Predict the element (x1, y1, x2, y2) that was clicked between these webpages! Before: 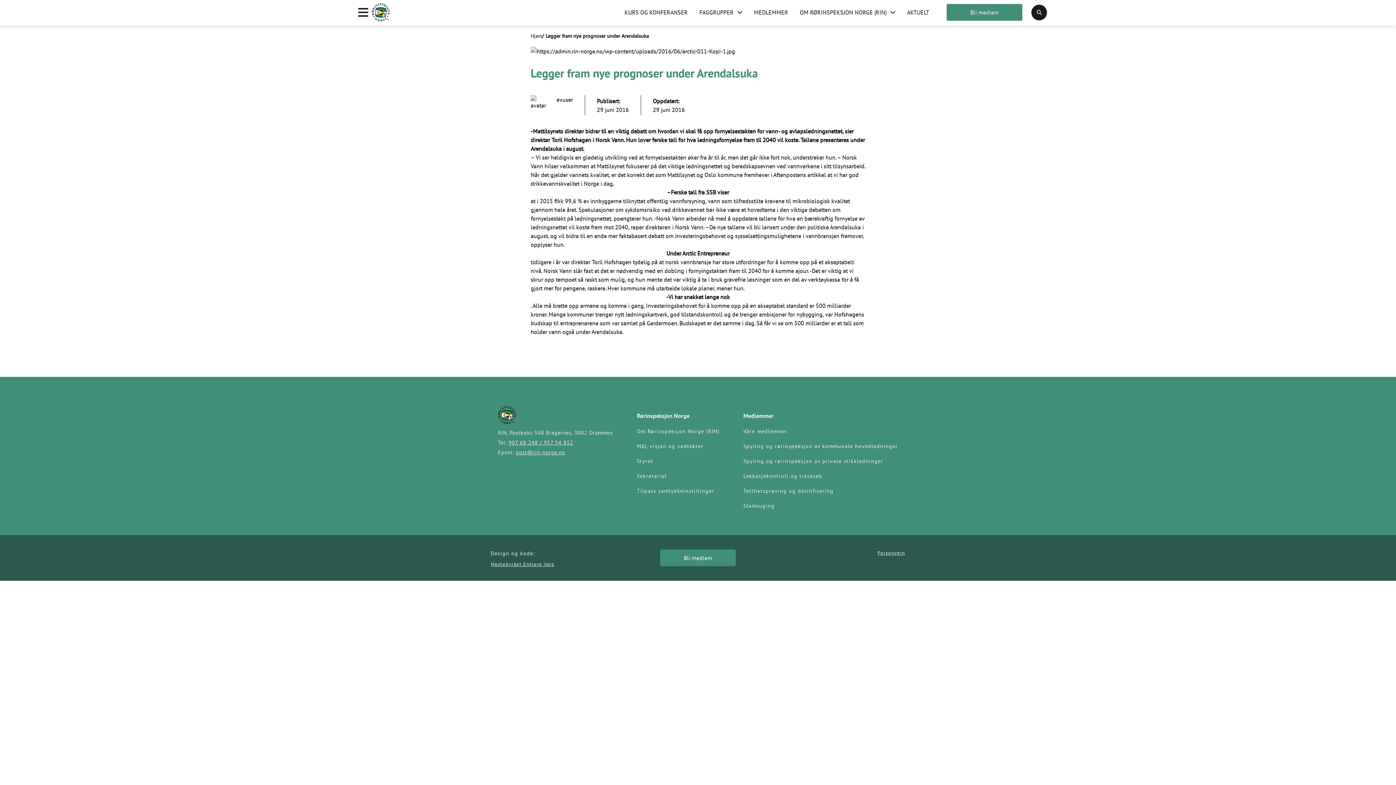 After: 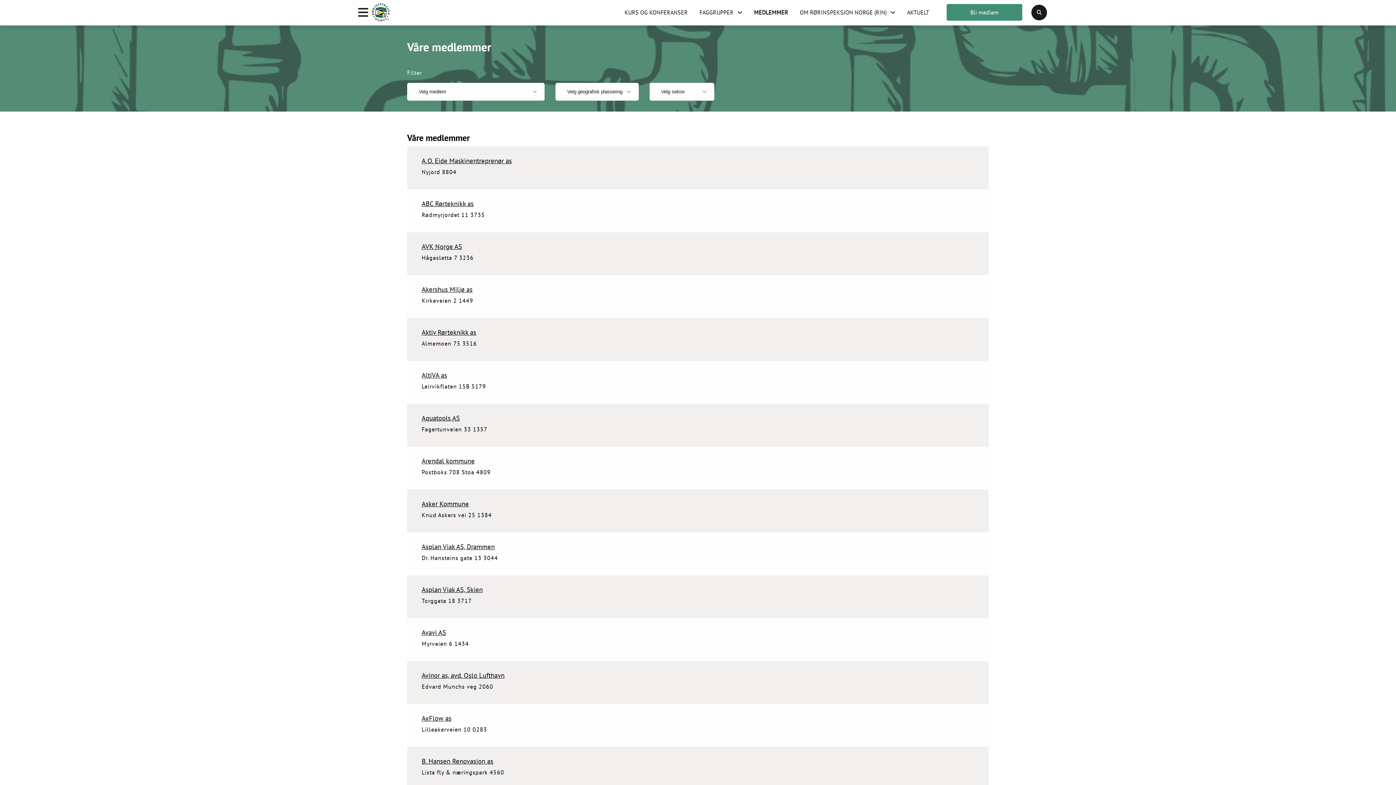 Action: bbox: (754, 8, 788, 15) label: MEDLEMMER